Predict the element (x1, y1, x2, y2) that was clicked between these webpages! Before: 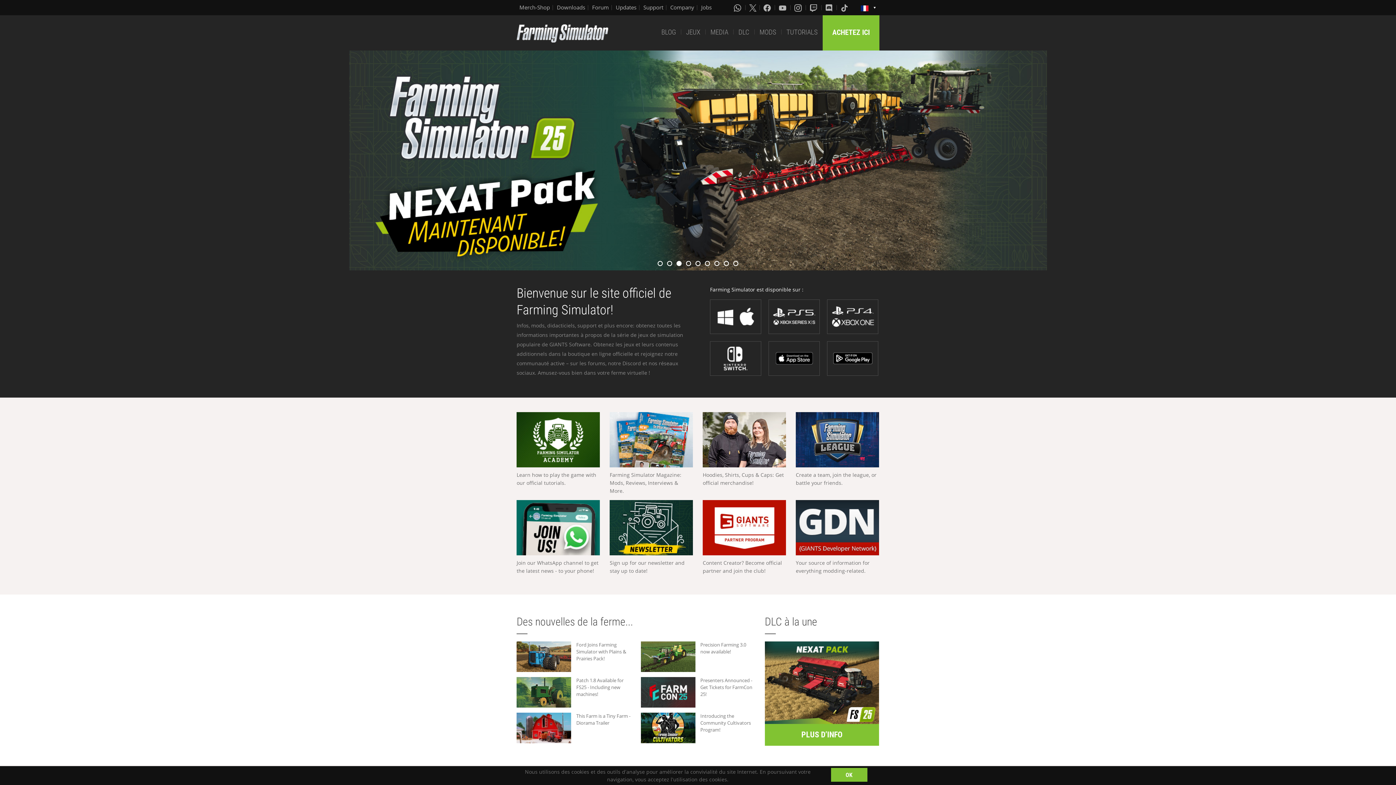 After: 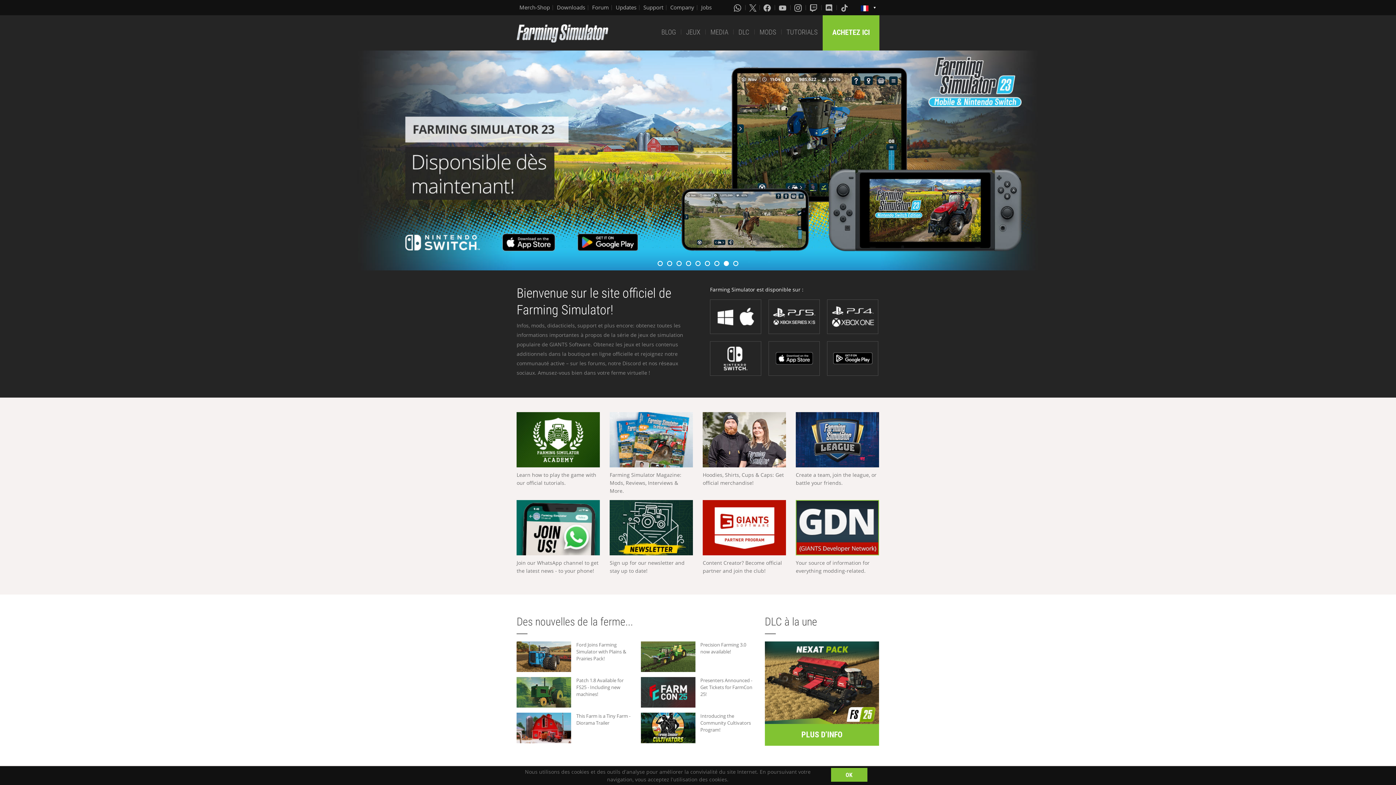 Action: bbox: (796, 500, 879, 555)